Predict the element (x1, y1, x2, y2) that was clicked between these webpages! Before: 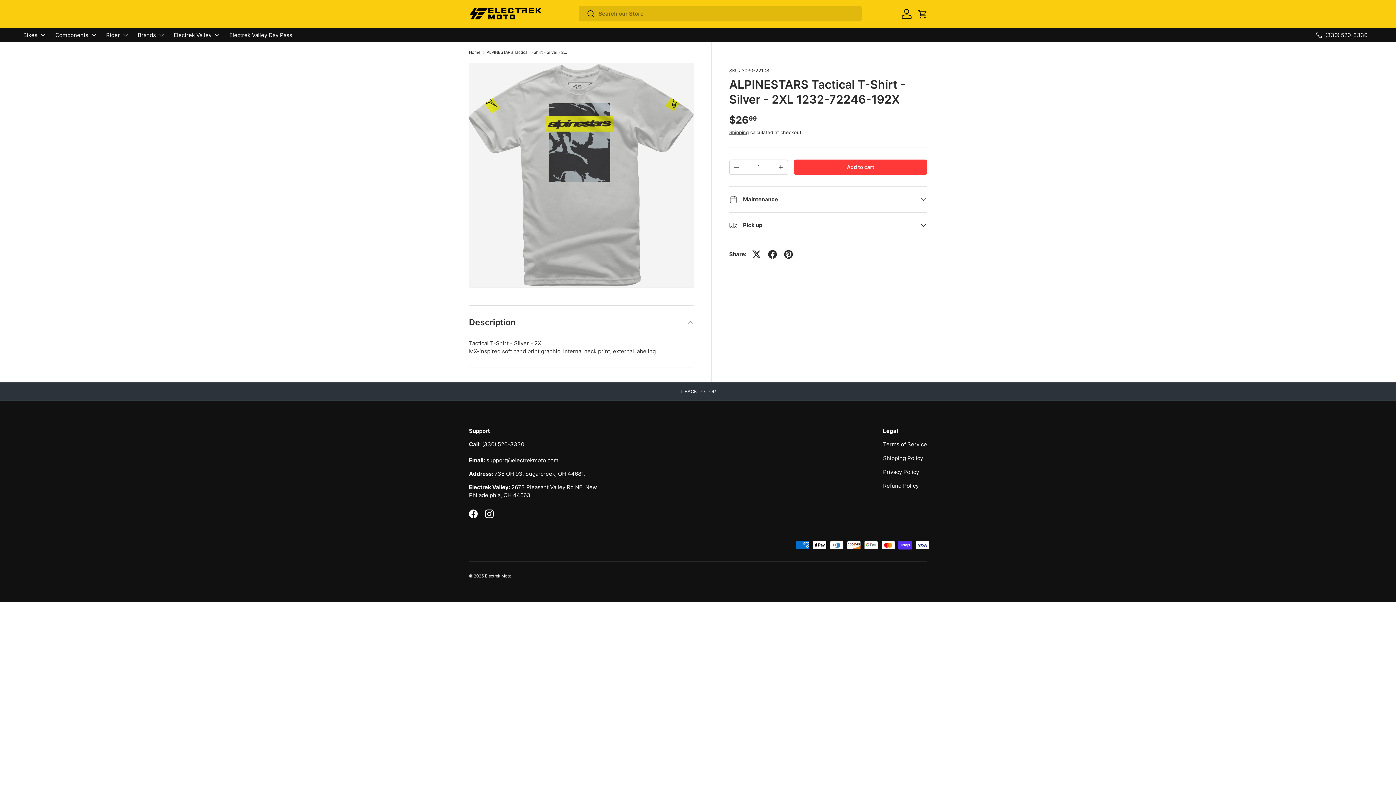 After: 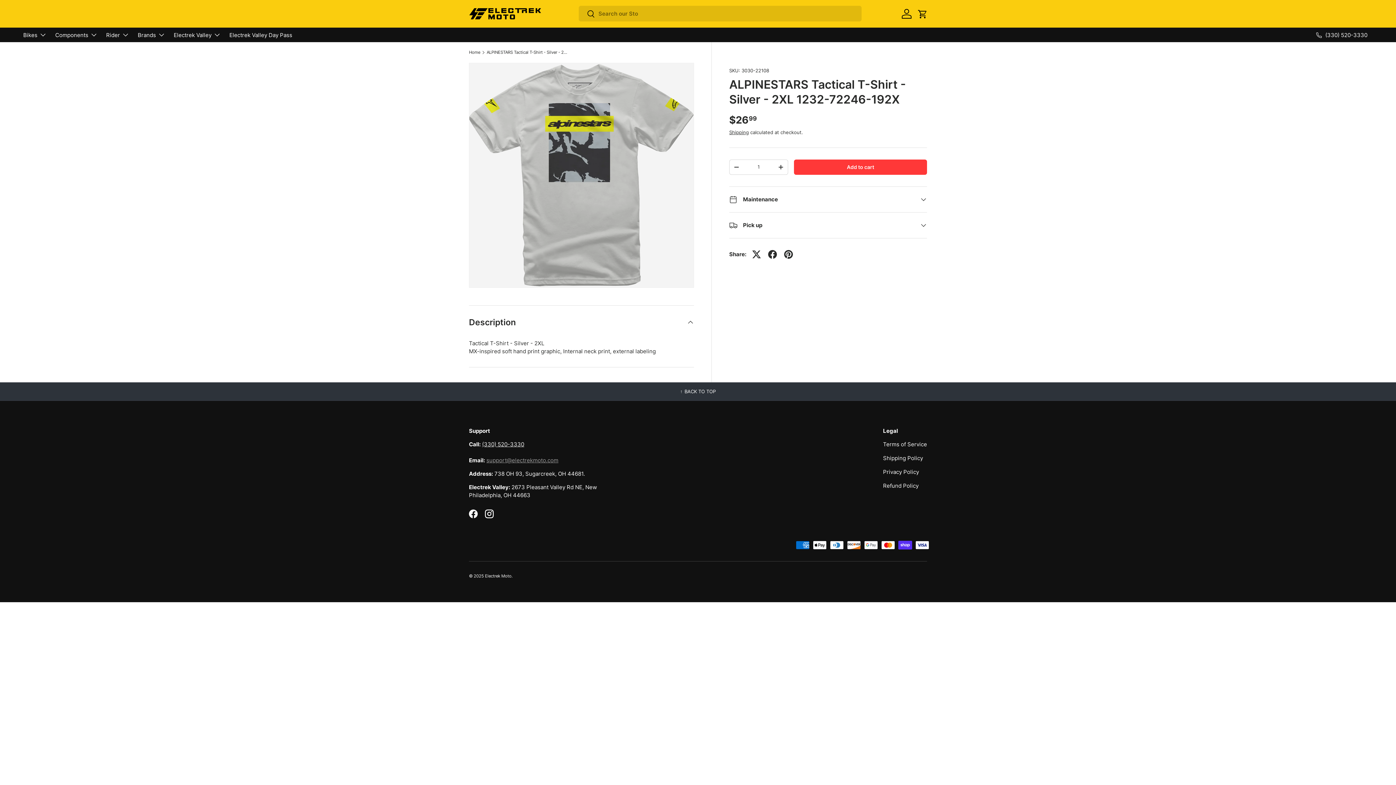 Action: bbox: (486, 456, 558, 463) label: support@electrekmoto.com